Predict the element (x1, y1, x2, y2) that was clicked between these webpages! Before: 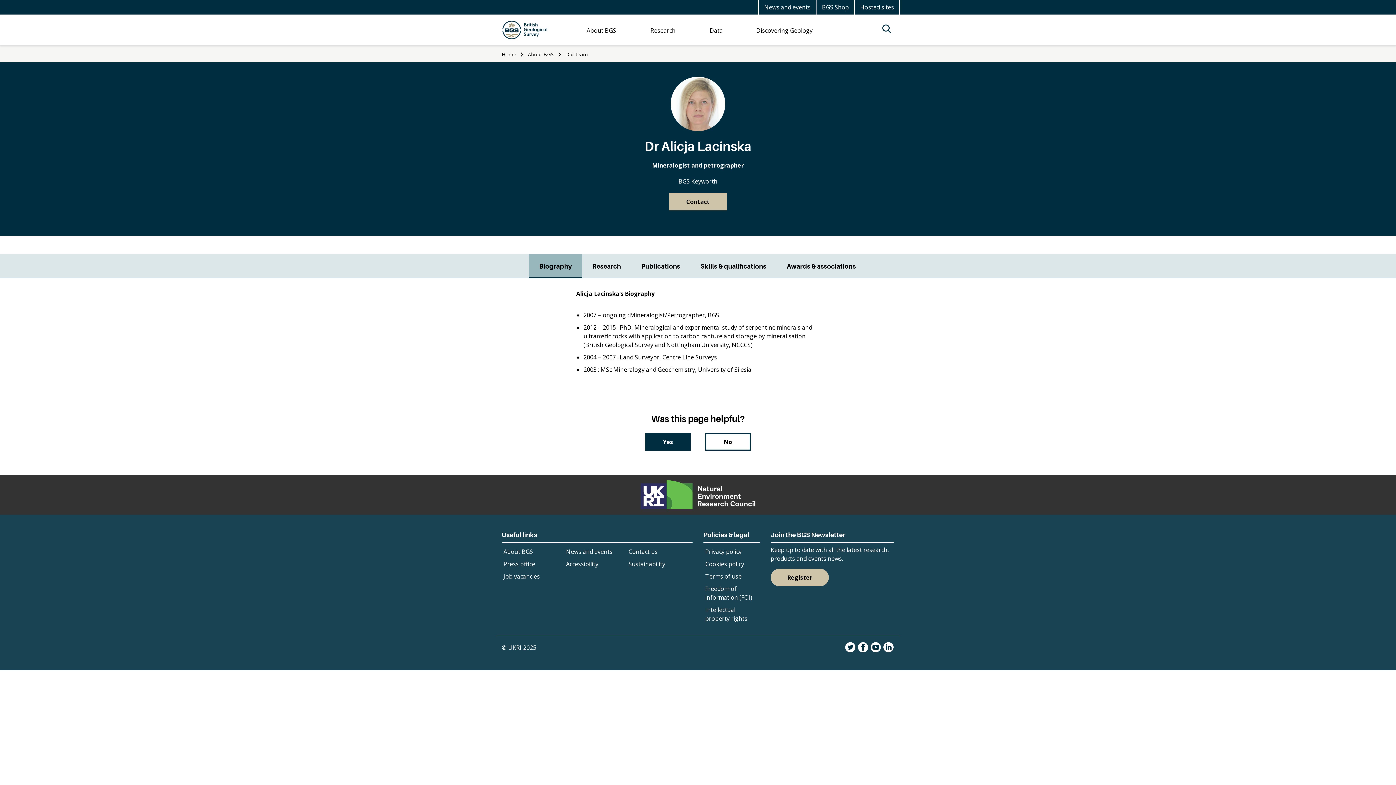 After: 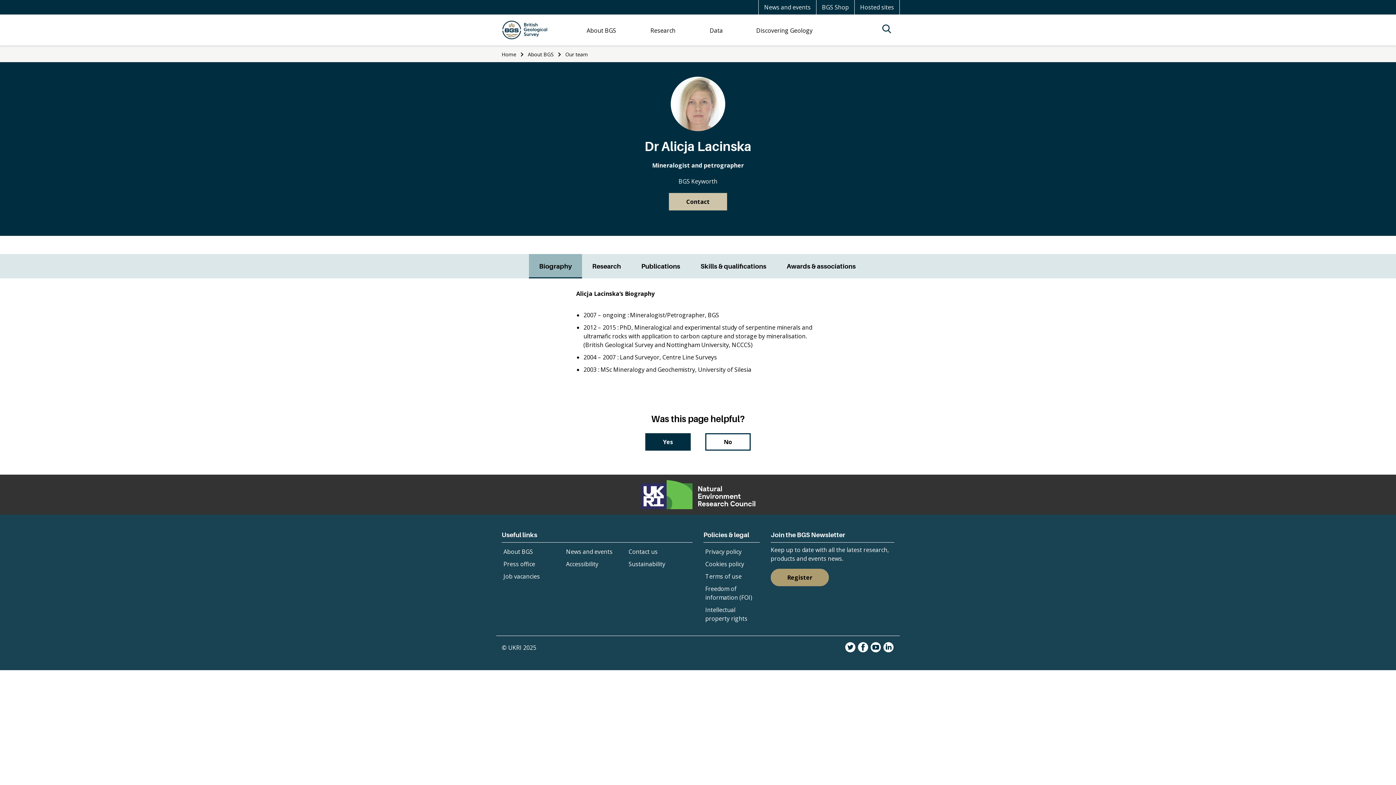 Action: label: Register bbox: (770, 569, 829, 586)